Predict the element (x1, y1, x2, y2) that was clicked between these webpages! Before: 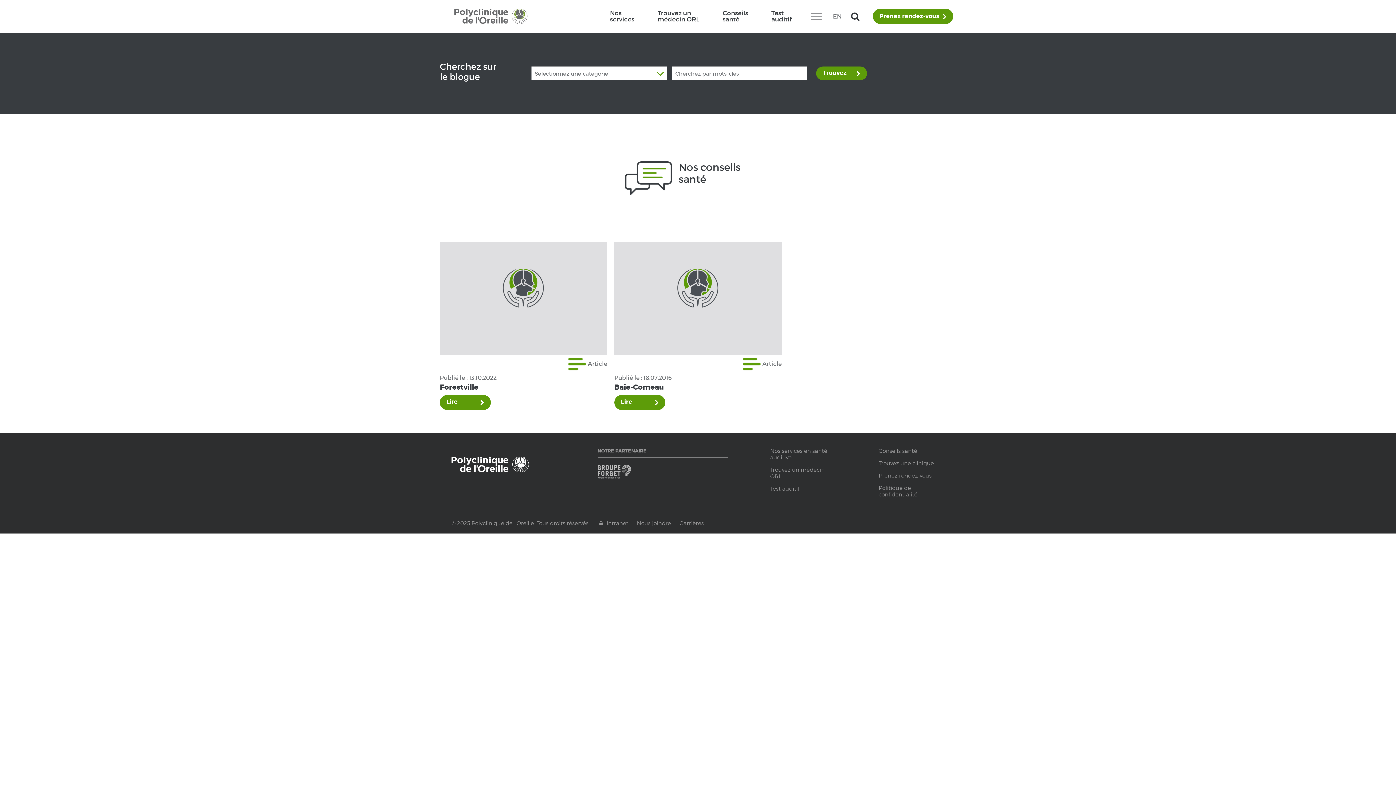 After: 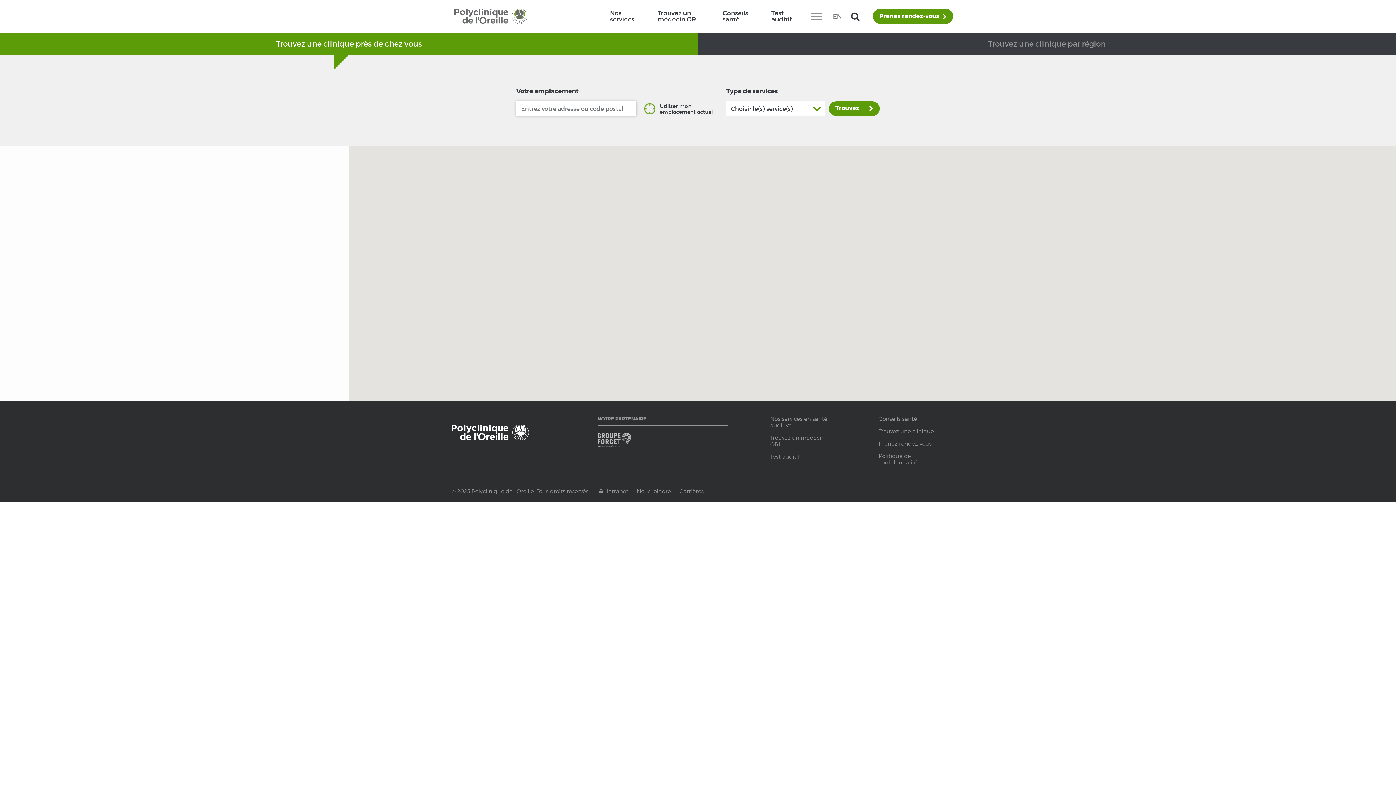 Action: label: Trouvez une clinique bbox: (878, 460, 934, 466)